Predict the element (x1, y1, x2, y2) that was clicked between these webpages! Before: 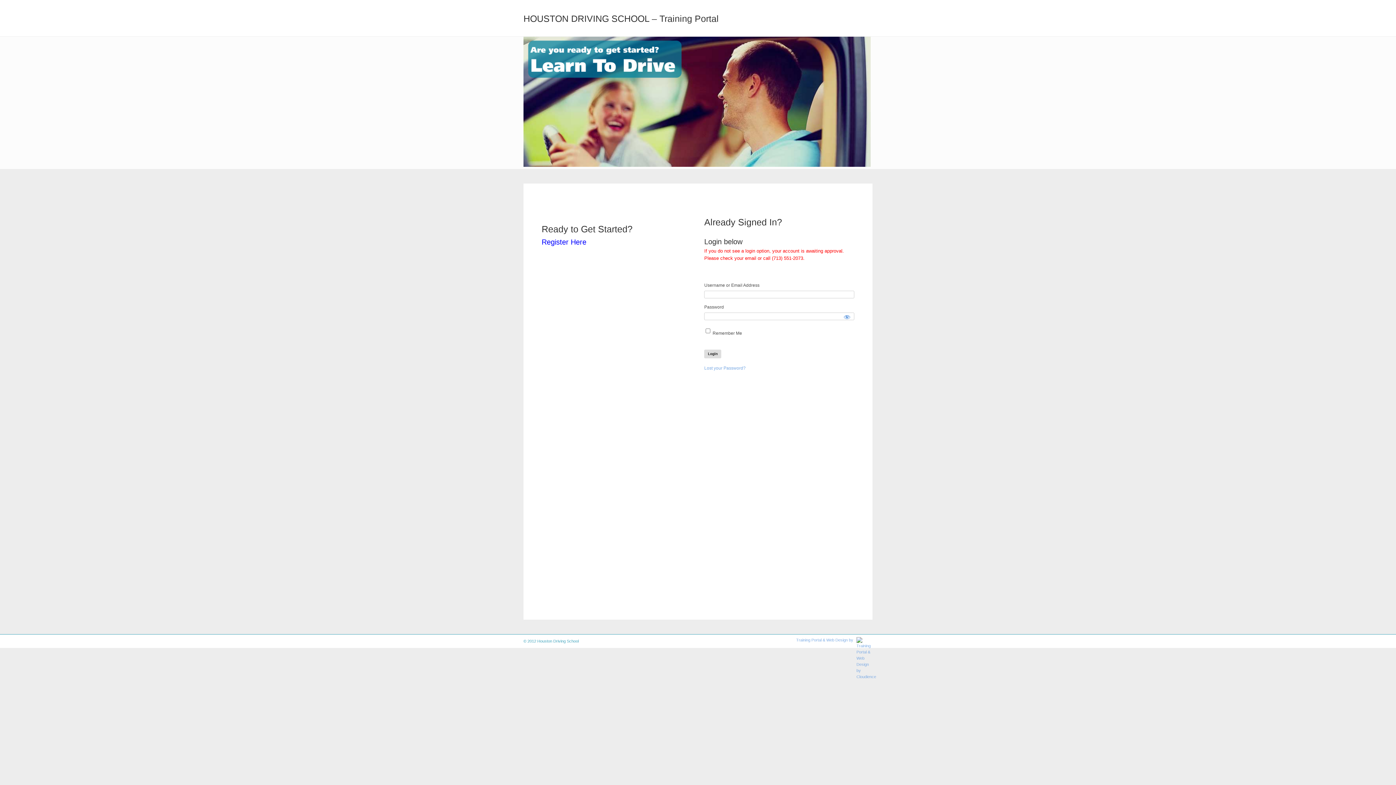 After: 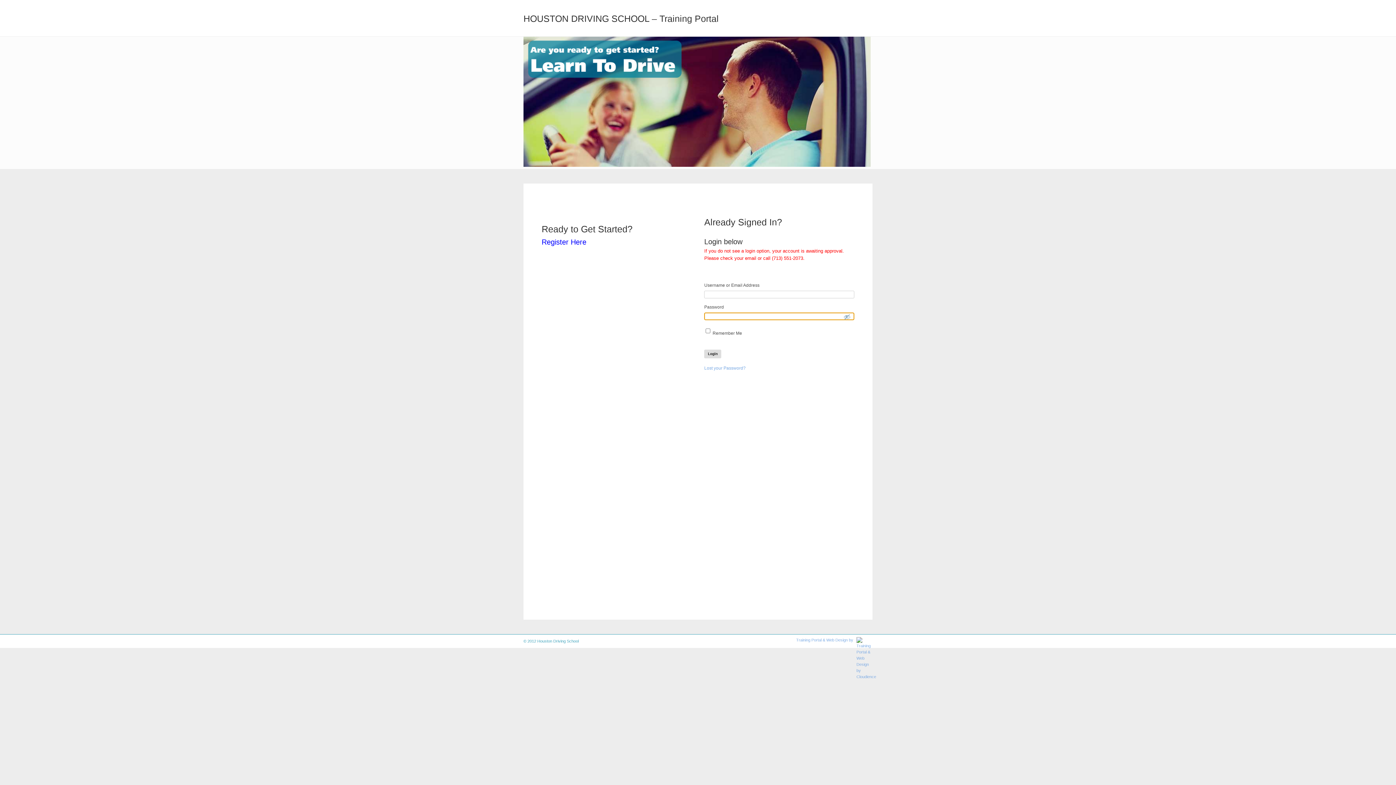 Action: bbox: (843, 313, 850, 320)